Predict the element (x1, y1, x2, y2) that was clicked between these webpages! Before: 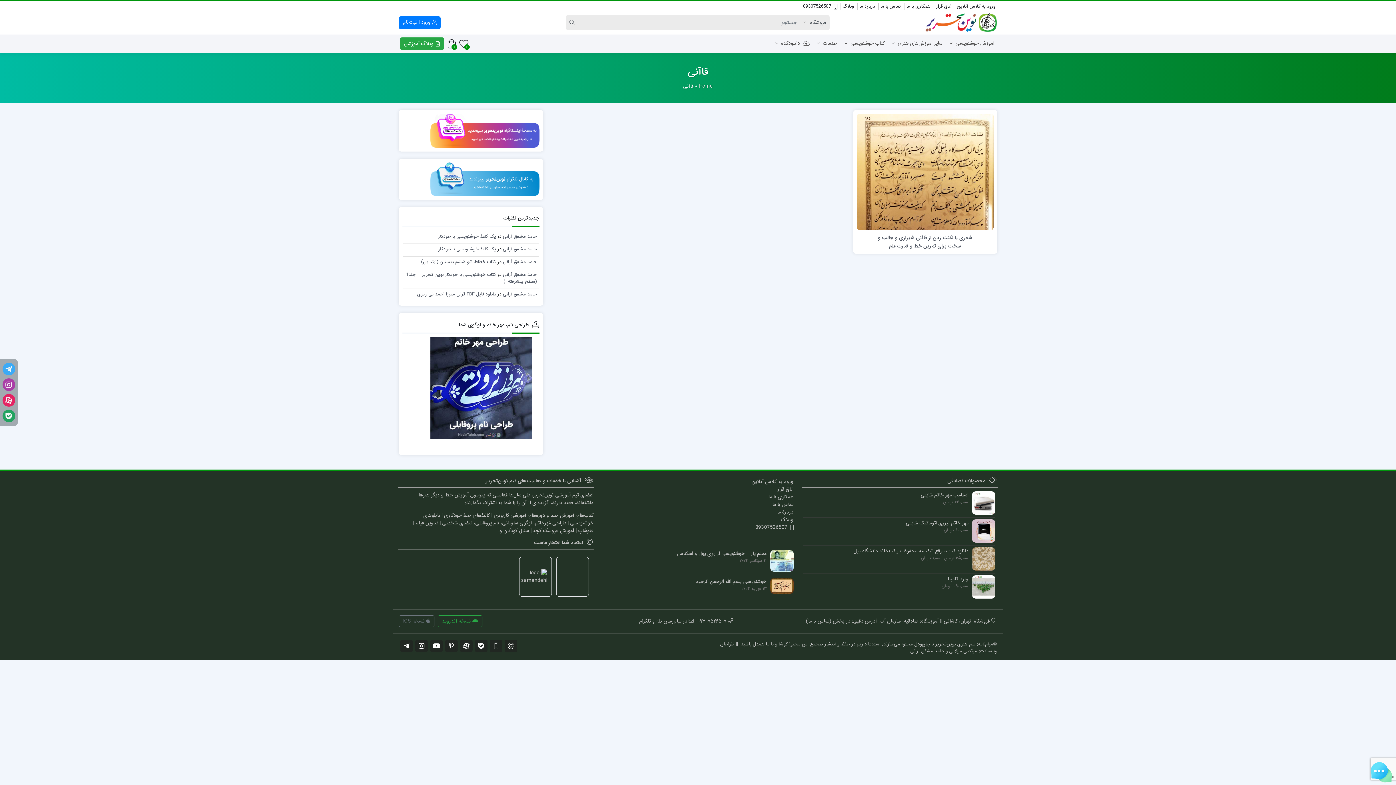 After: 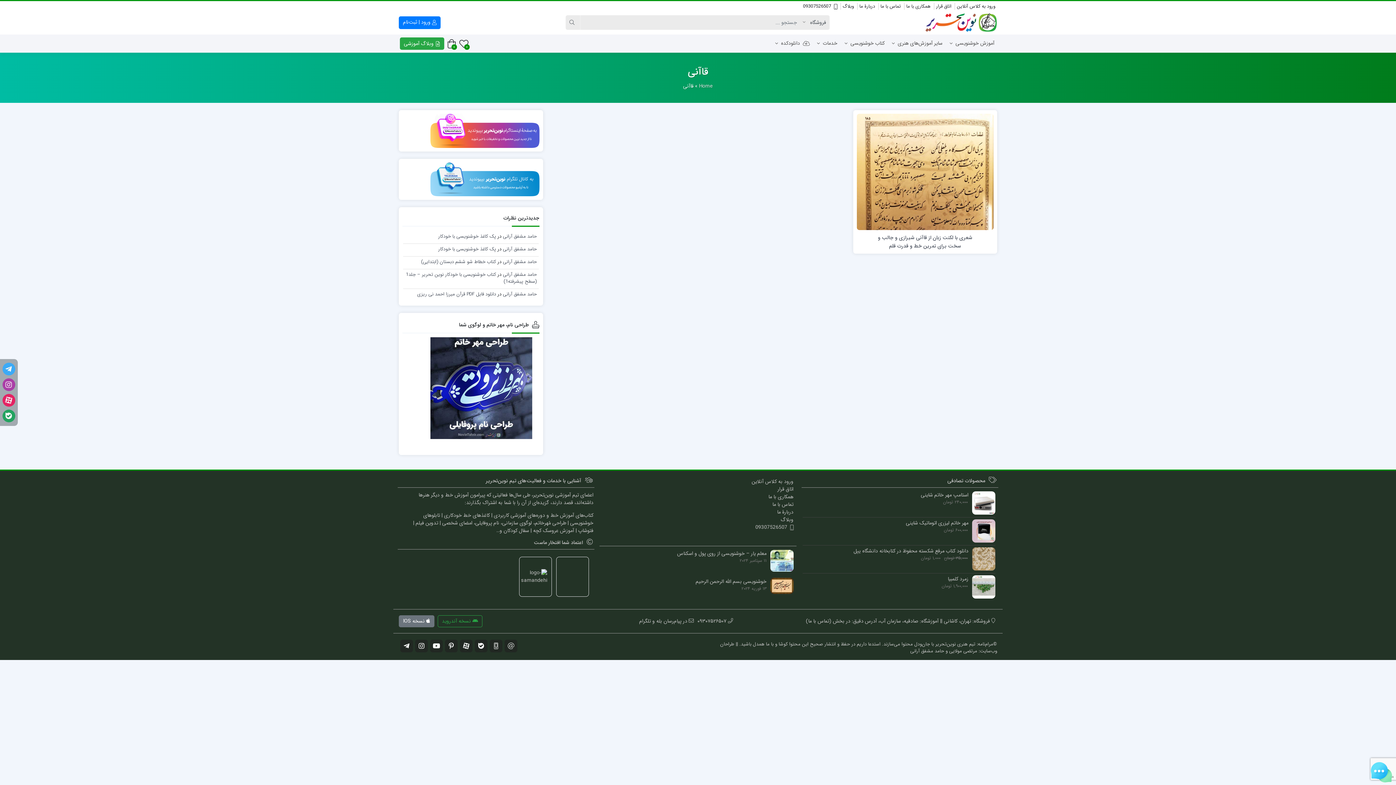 Action: label:  نسخه IOS bbox: (398, 615, 434, 627)